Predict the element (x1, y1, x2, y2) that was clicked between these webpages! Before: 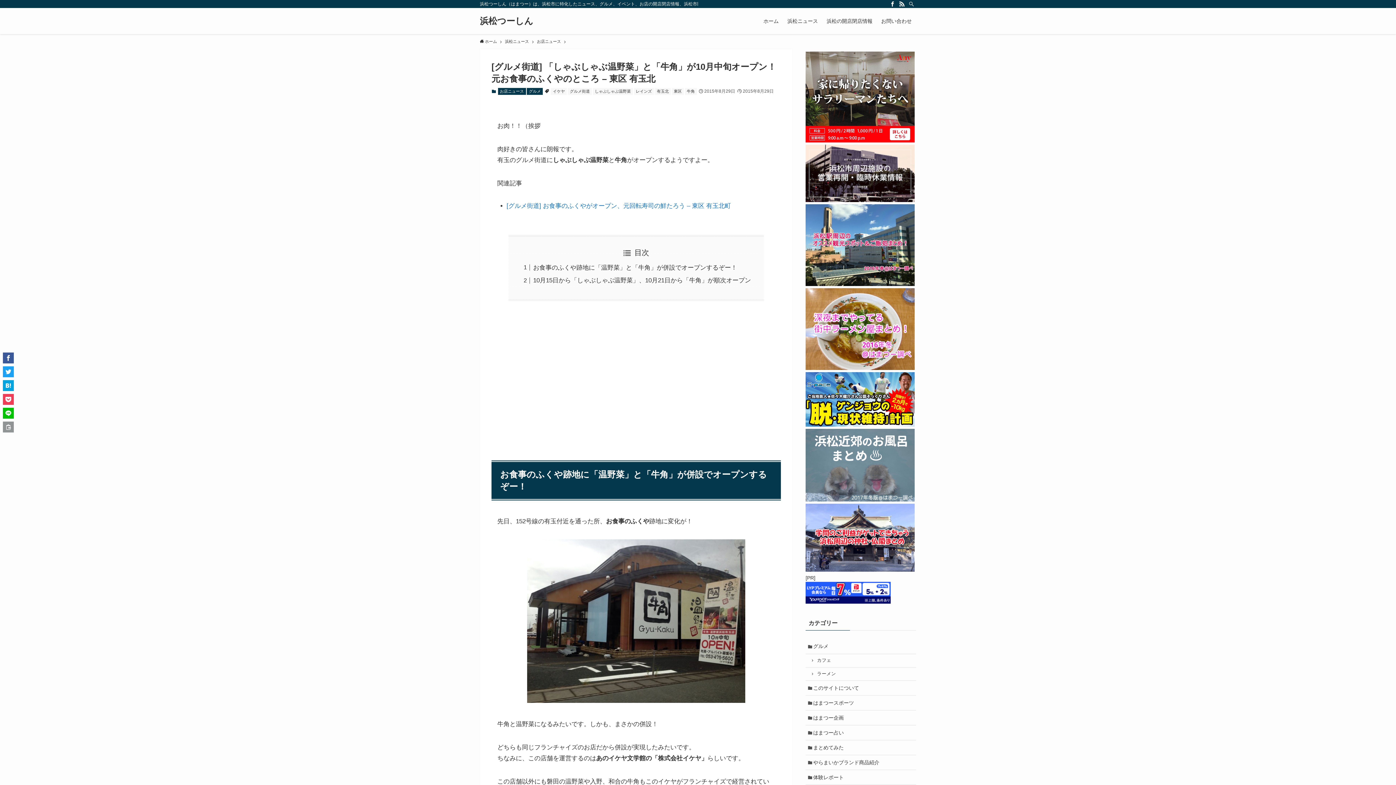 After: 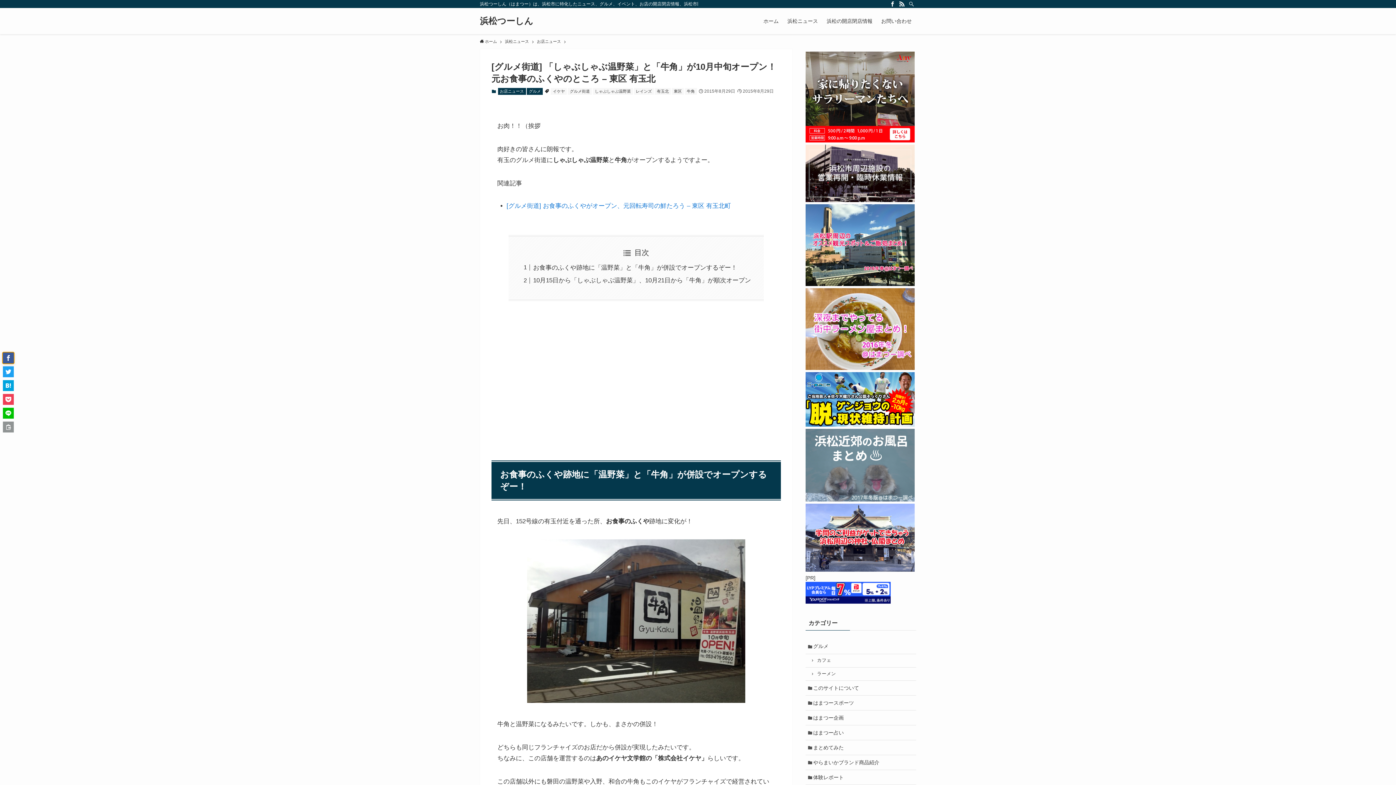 Action: bbox: (2, 352, 13, 363)